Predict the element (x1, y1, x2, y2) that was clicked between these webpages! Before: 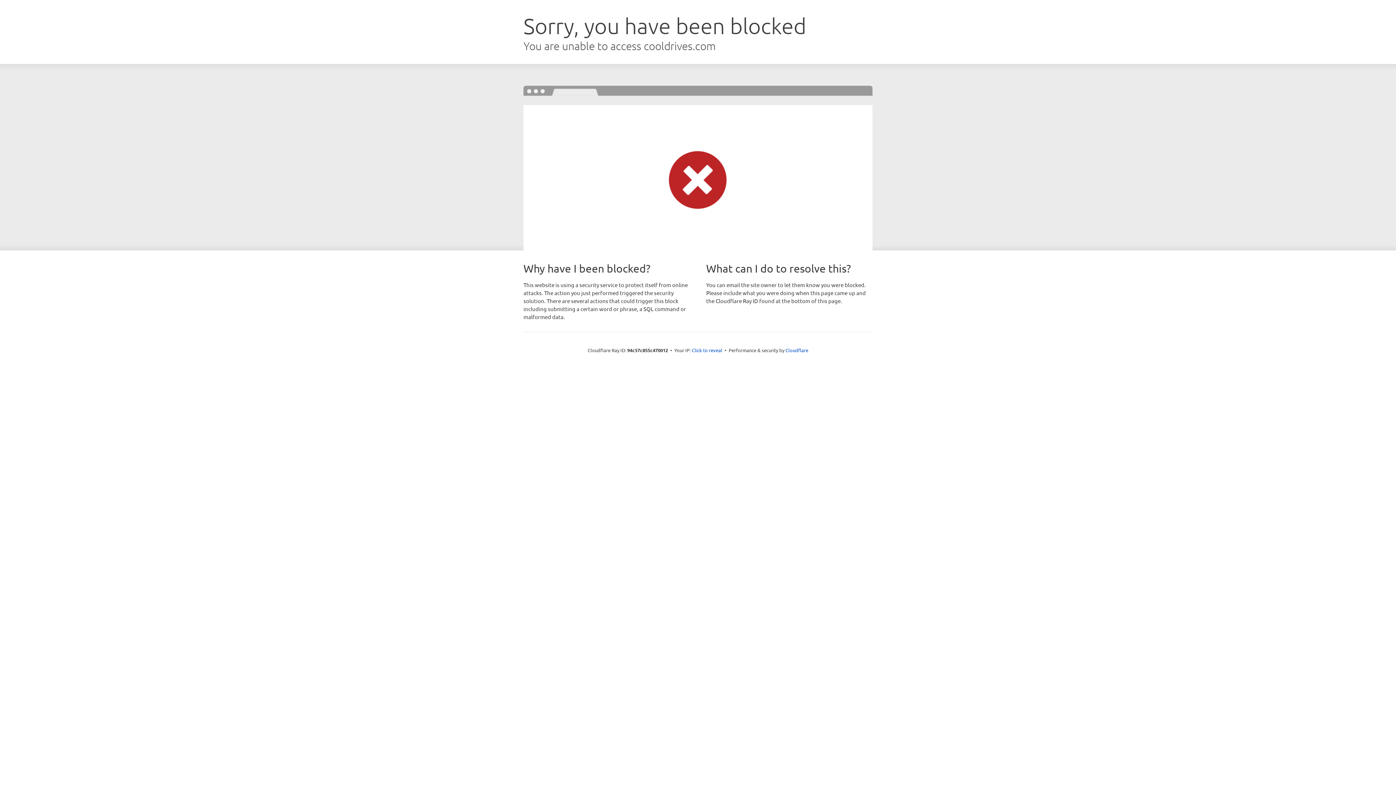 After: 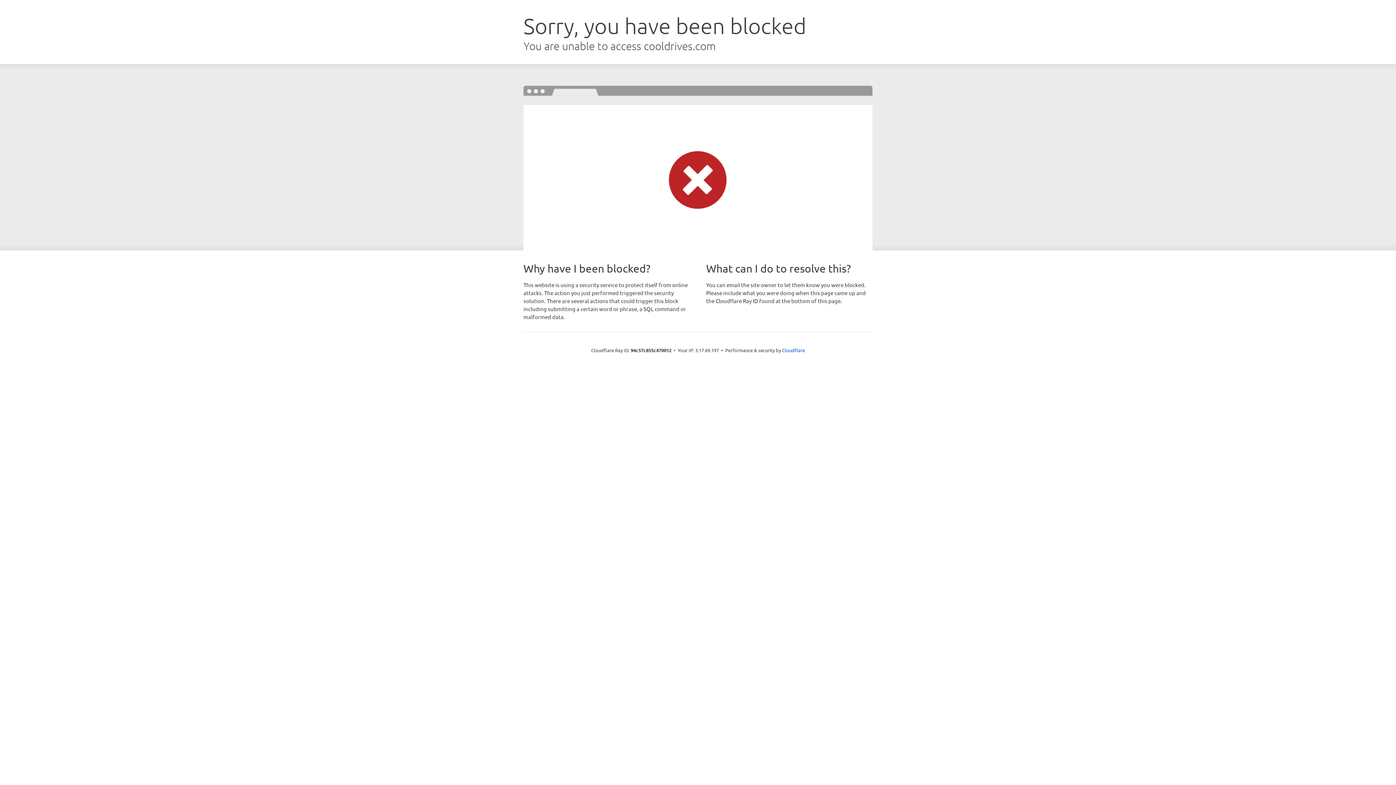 Action: bbox: (692, 346, 722, 353) label: Click to reveal